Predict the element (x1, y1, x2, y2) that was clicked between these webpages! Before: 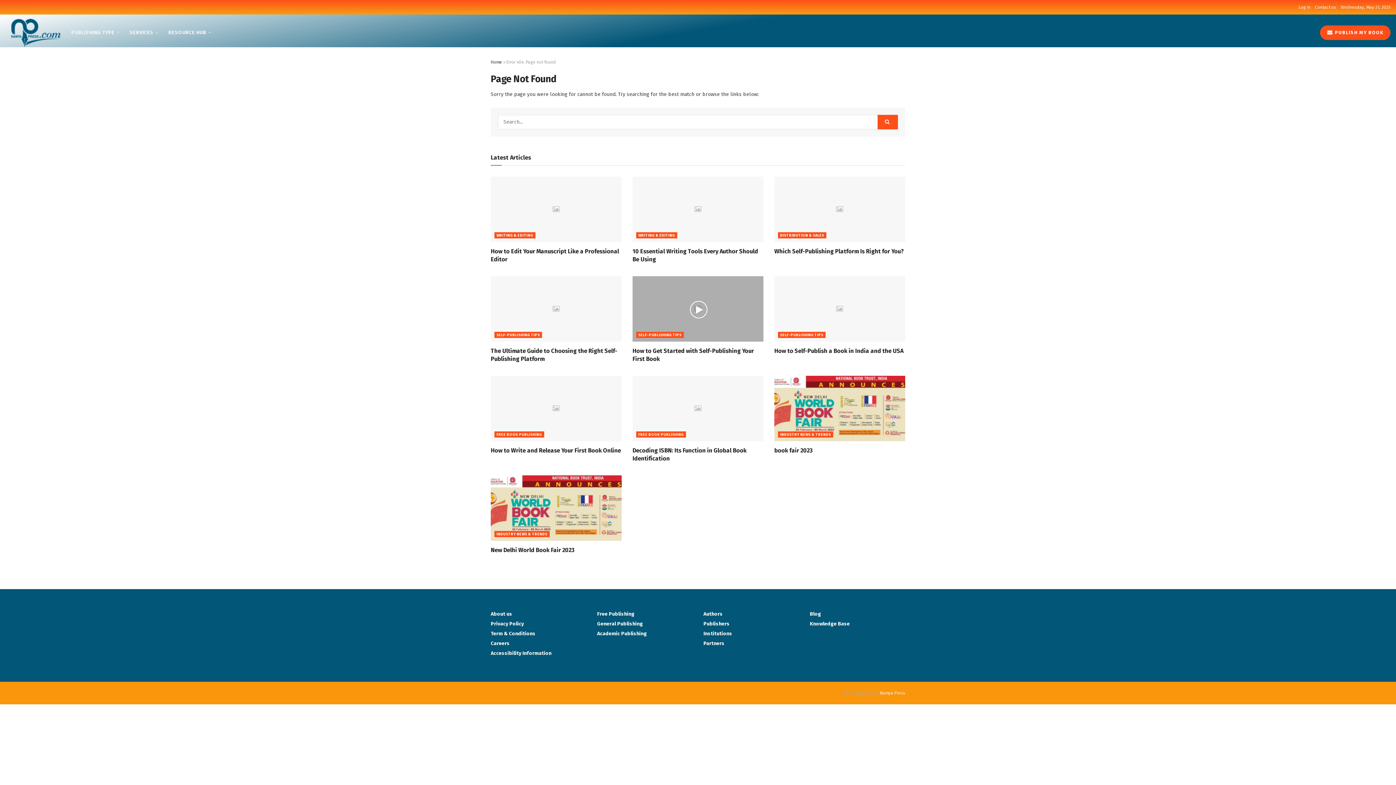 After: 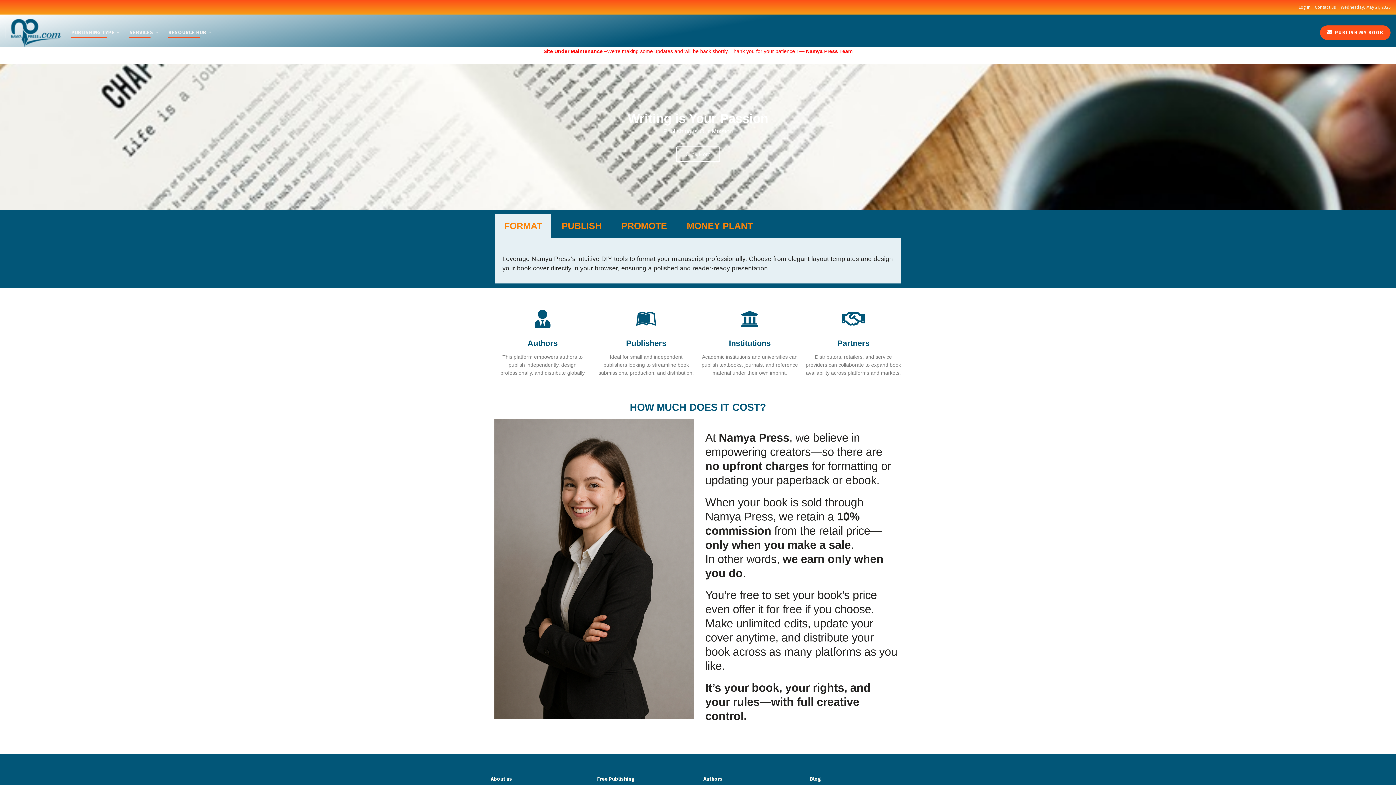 Action: label: Visit Homepage bbox: (10, 18, 61, 46)